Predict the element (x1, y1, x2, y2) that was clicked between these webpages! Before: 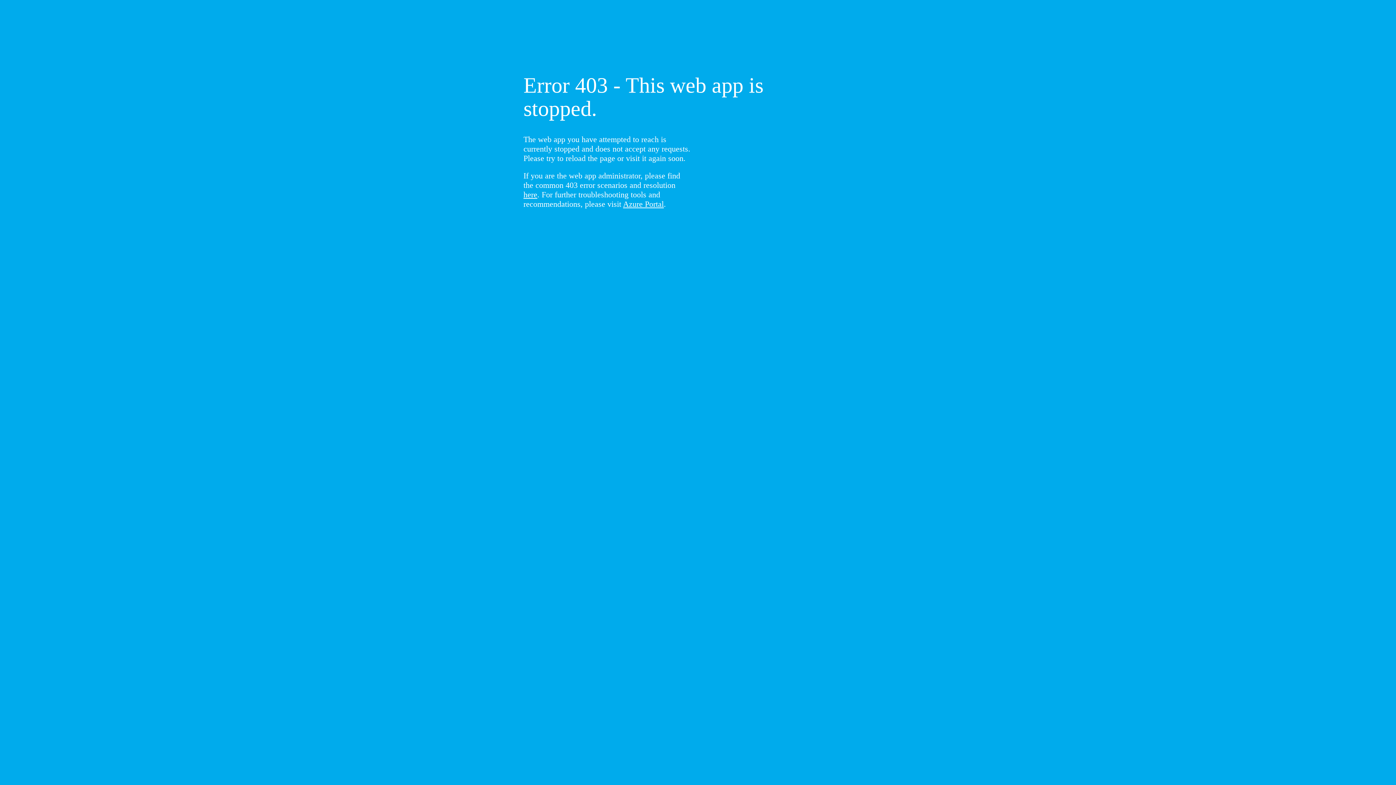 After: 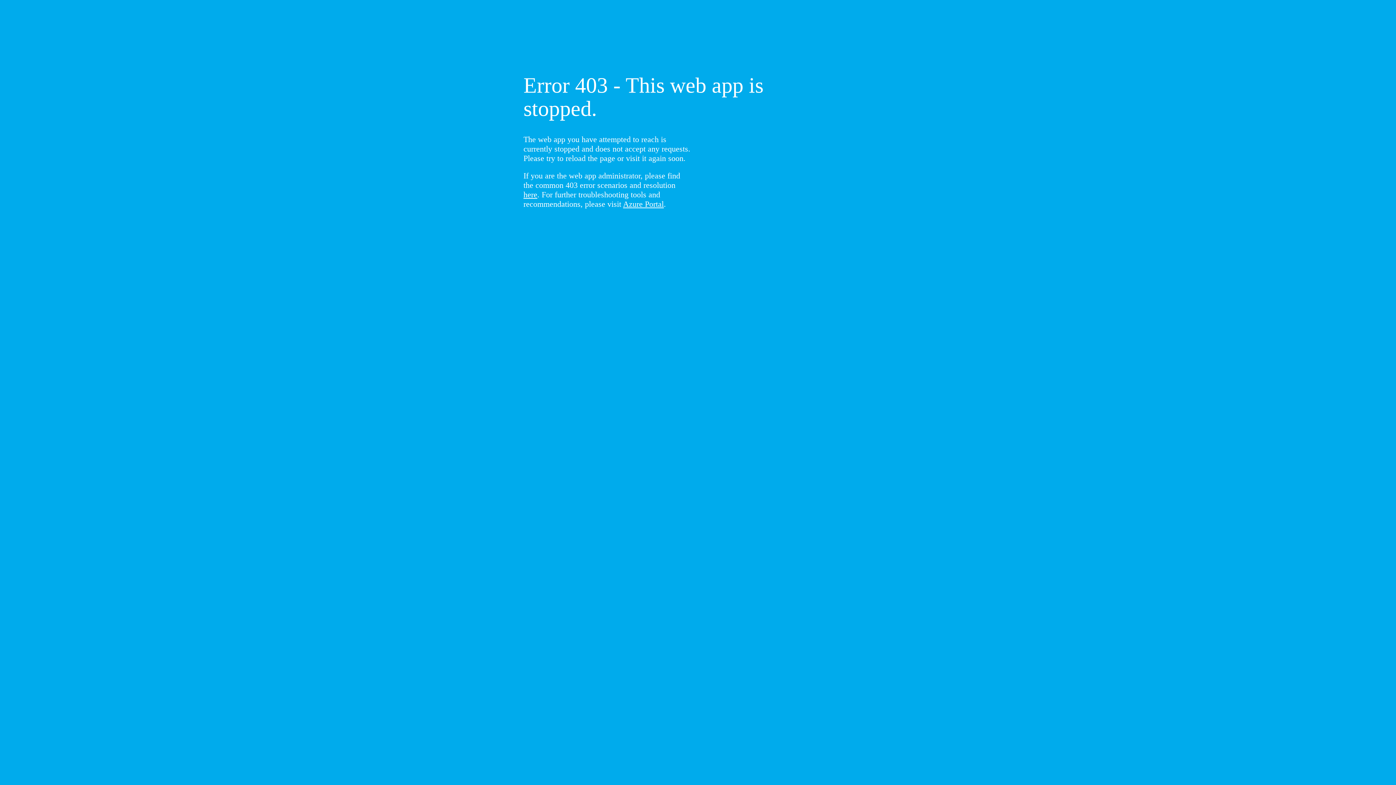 Action: bbox: (523, 190, 537, 199) label: here